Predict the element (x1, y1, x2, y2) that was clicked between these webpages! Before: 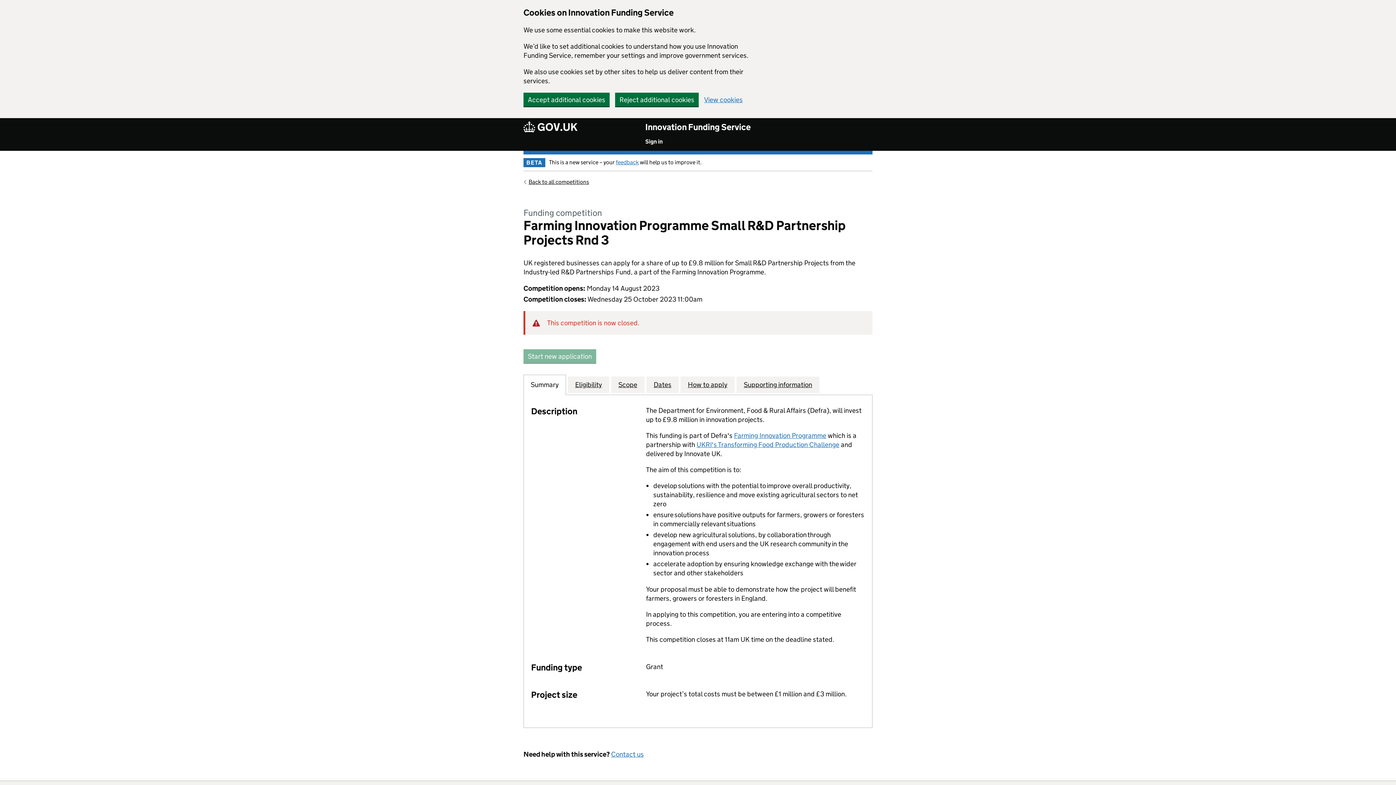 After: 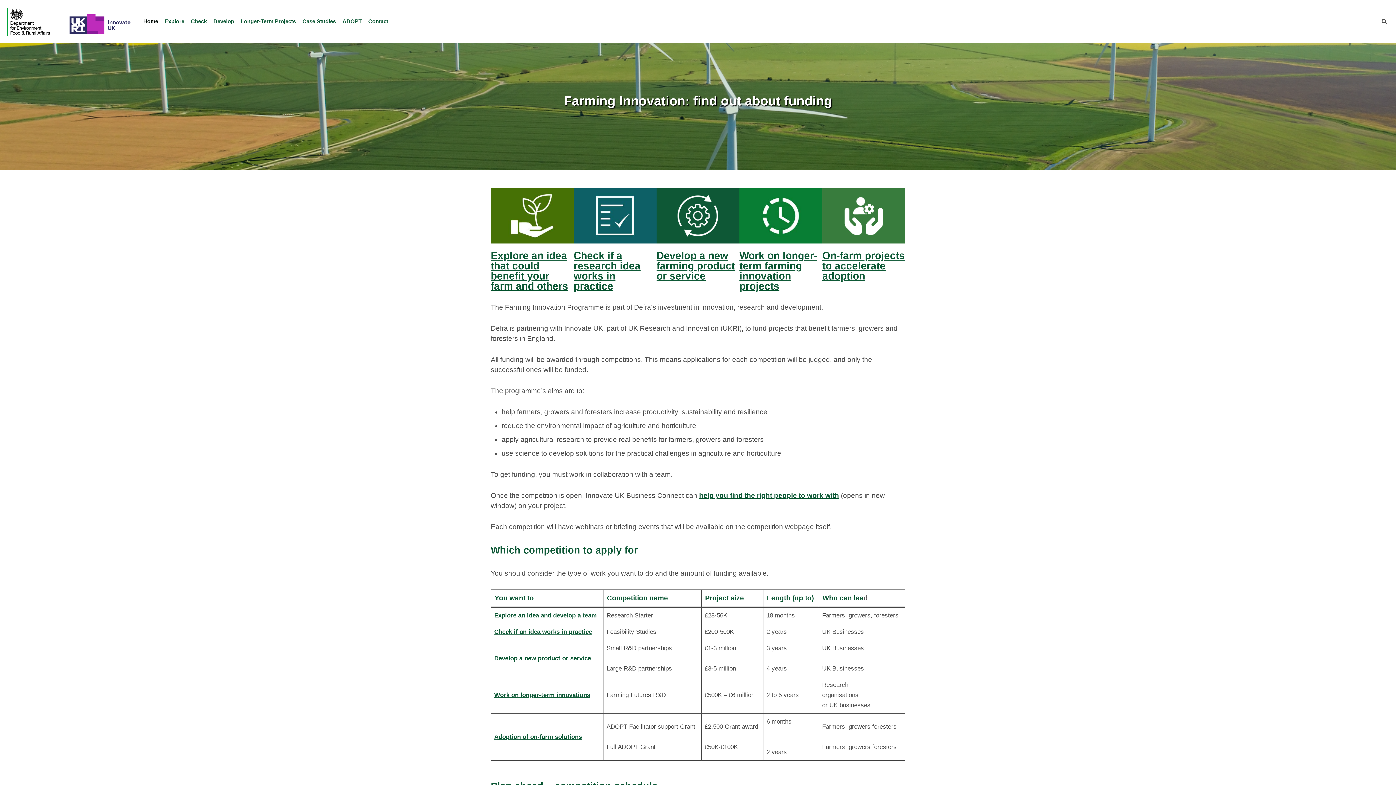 Action: bbox: (734, 431, 826, 440) label: Farming Innovation Programme